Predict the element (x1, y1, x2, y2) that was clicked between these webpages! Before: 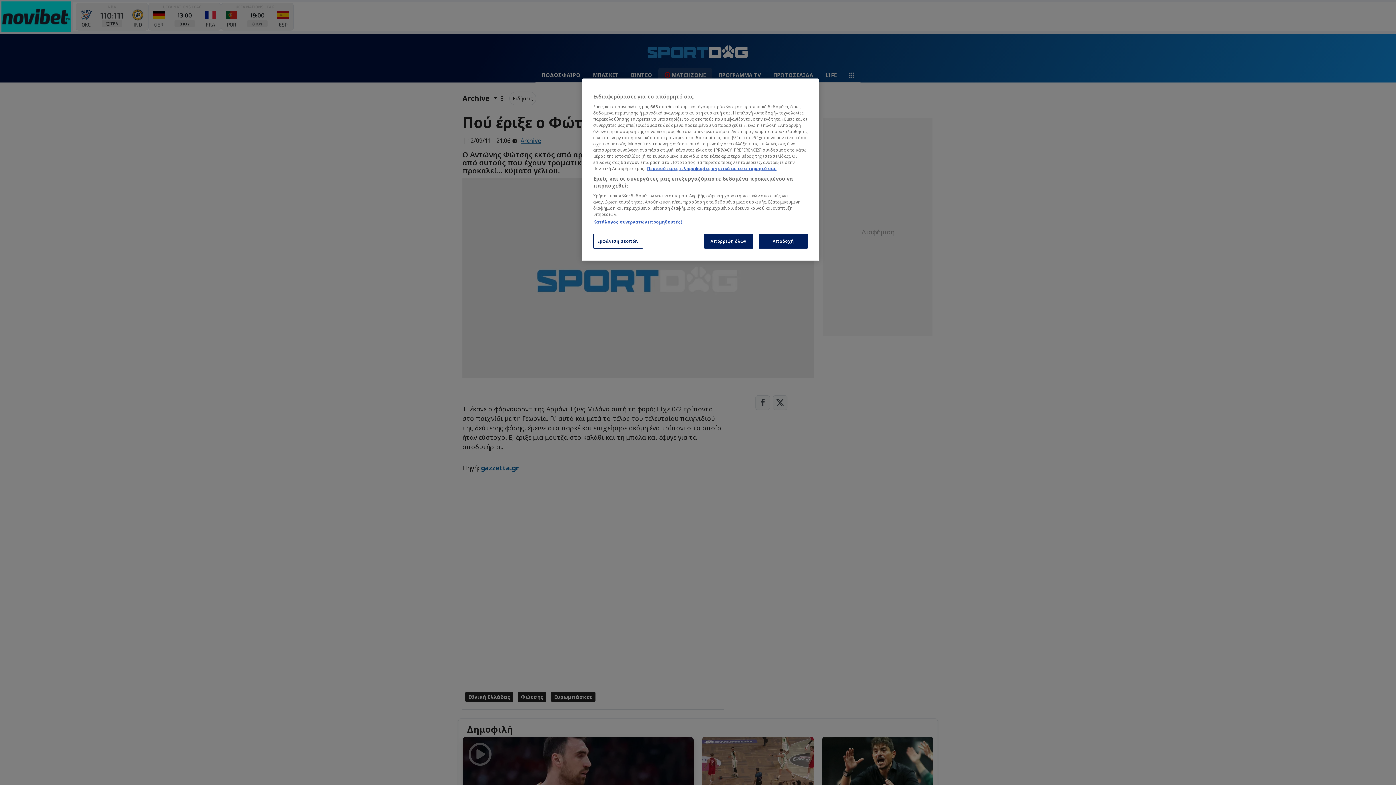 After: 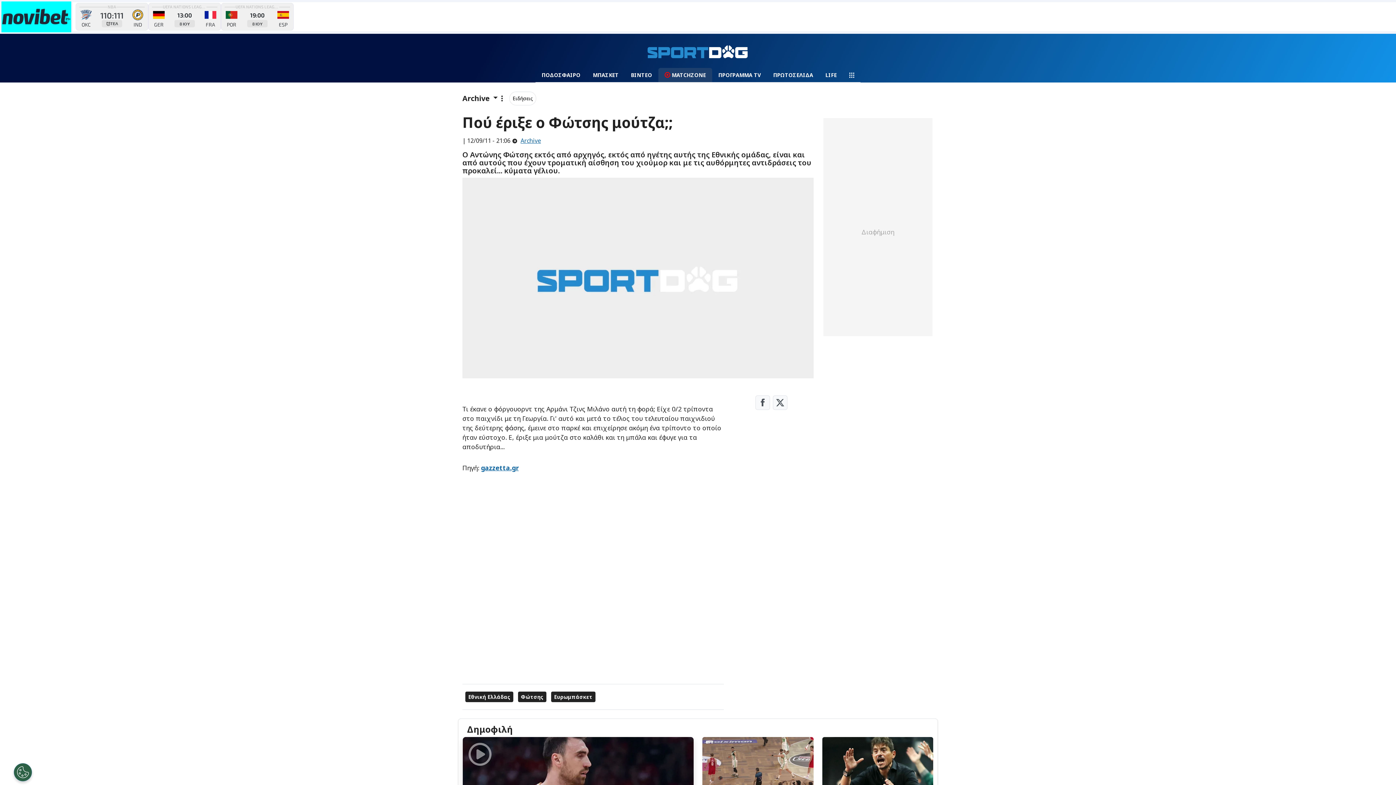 Action: bbox: (704, 233, 753, 248) label: Απόρριψη όλων